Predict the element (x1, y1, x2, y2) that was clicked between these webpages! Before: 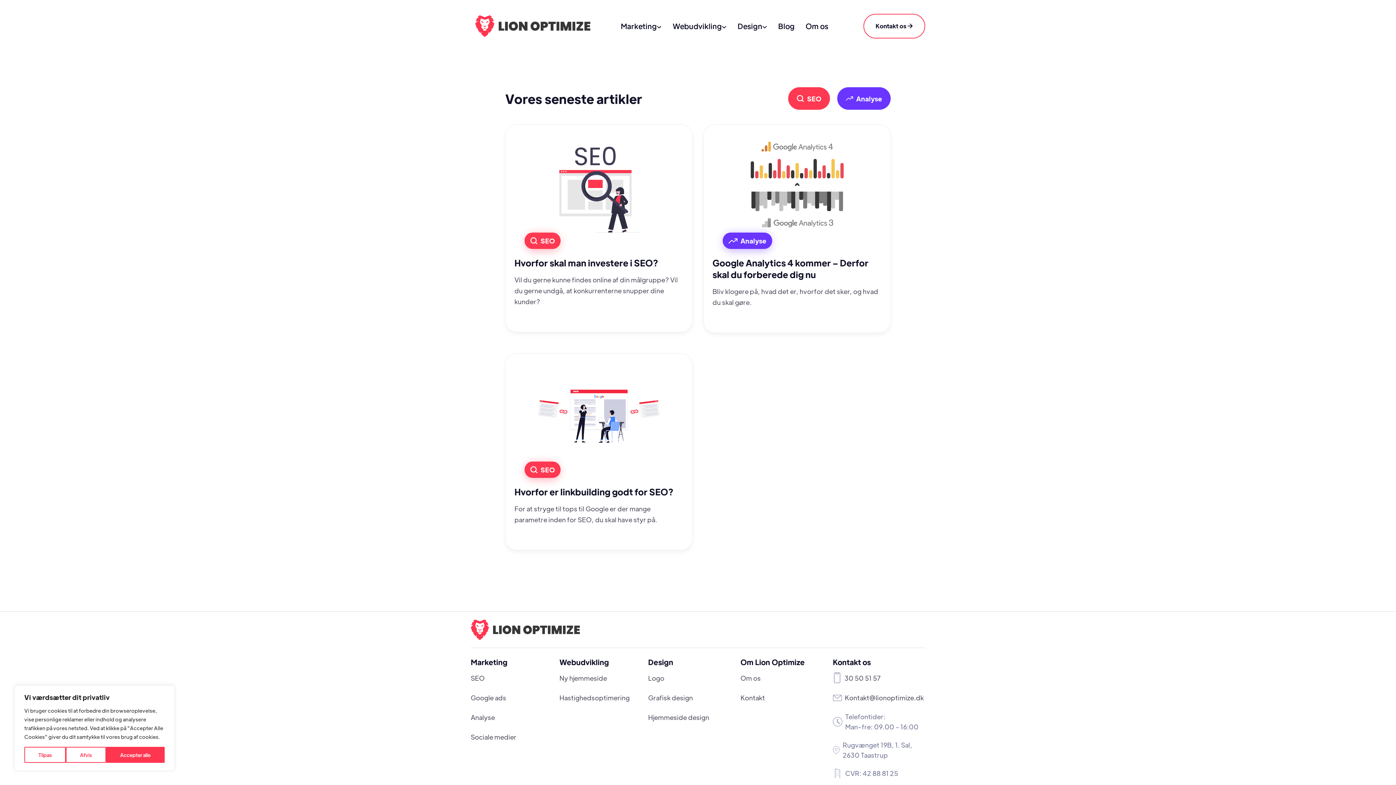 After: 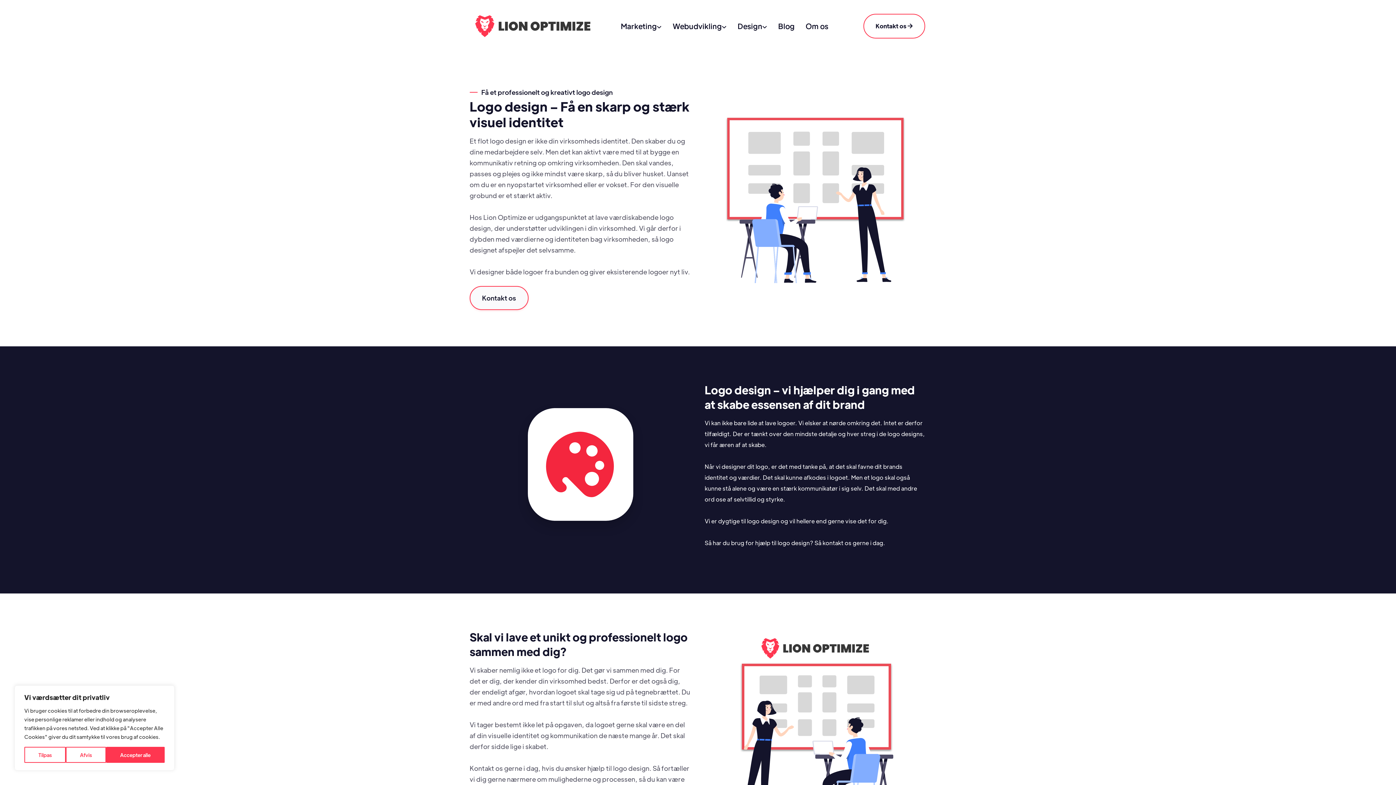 Action: label: Logo bbox: (648, 672, 664, 684)